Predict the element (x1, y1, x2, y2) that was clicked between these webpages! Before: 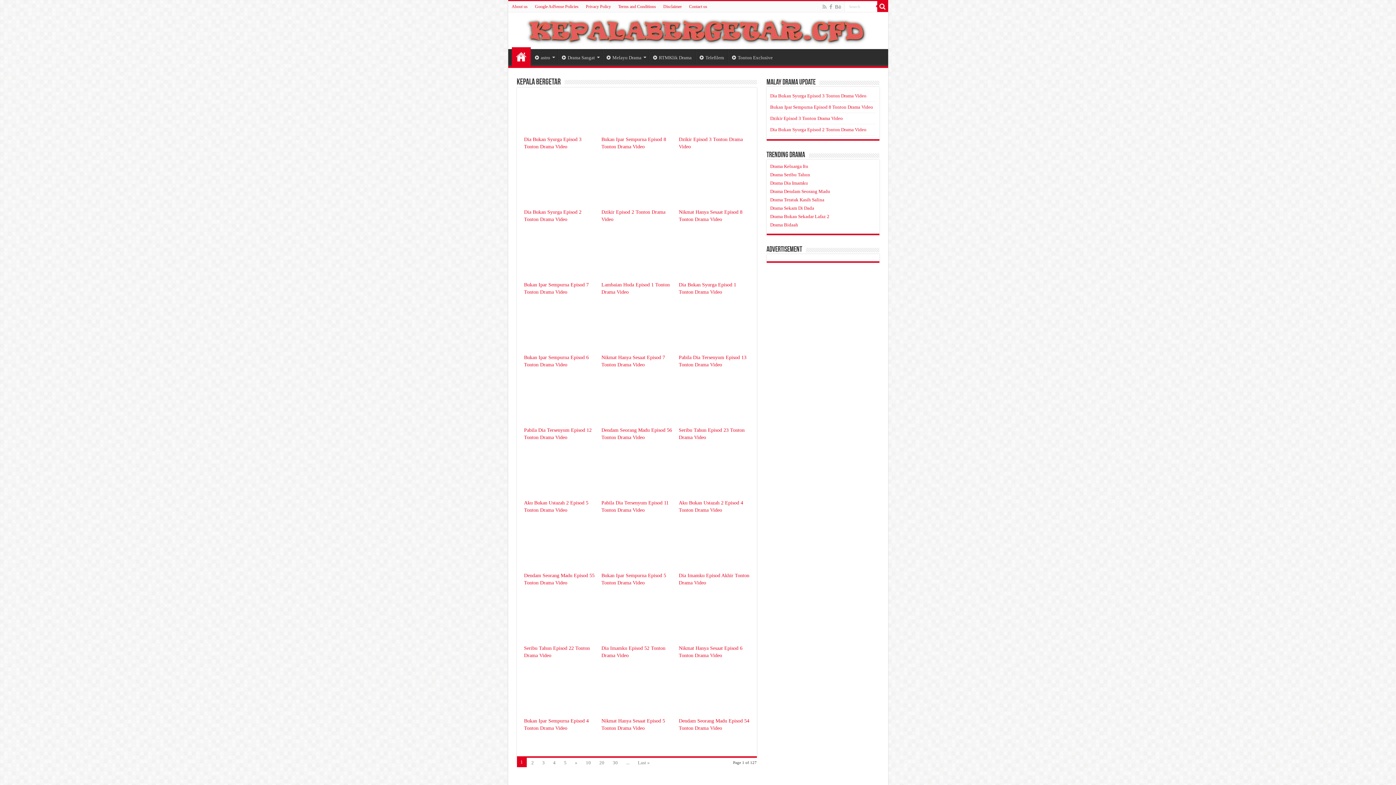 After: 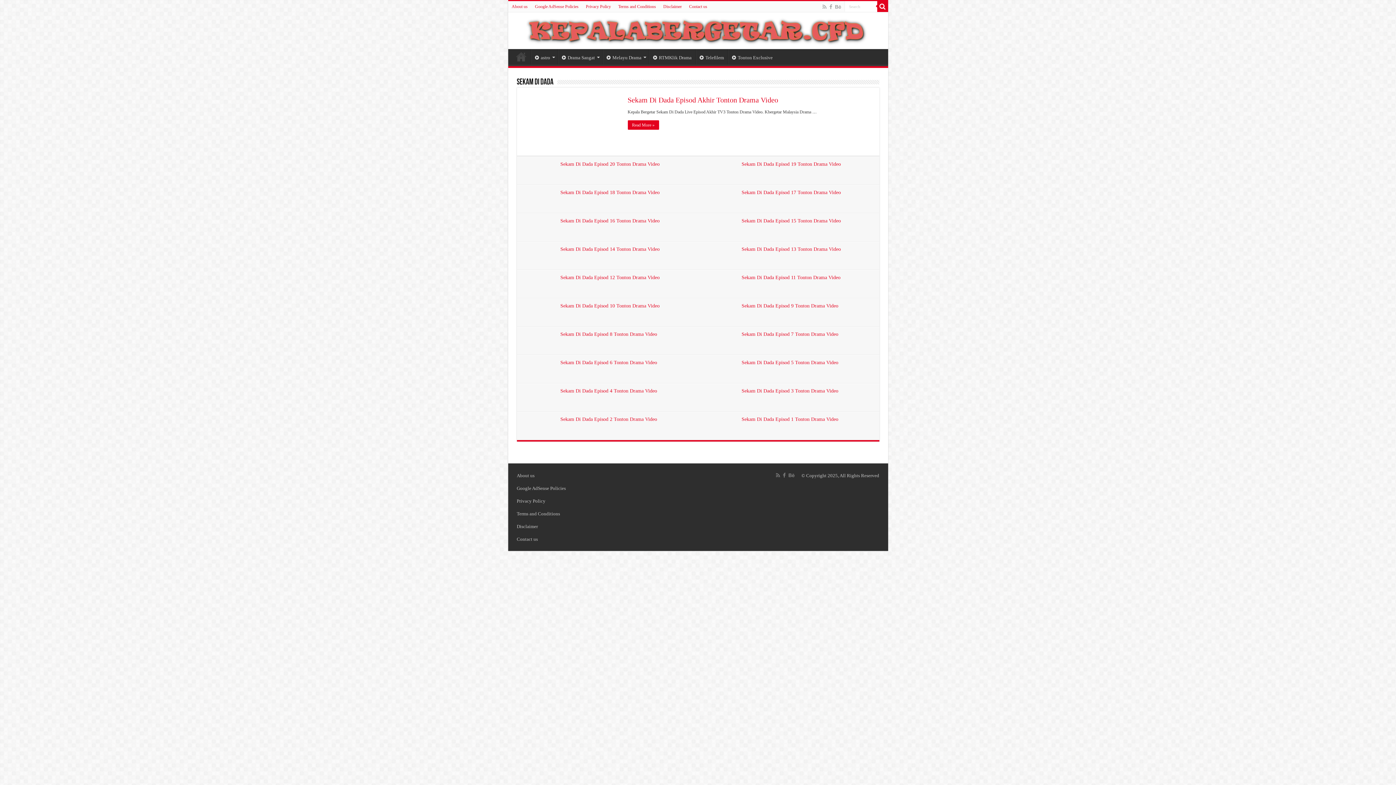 Action: bbox: (770, 205, 814, 210) label: Drama Sekam Di Dada